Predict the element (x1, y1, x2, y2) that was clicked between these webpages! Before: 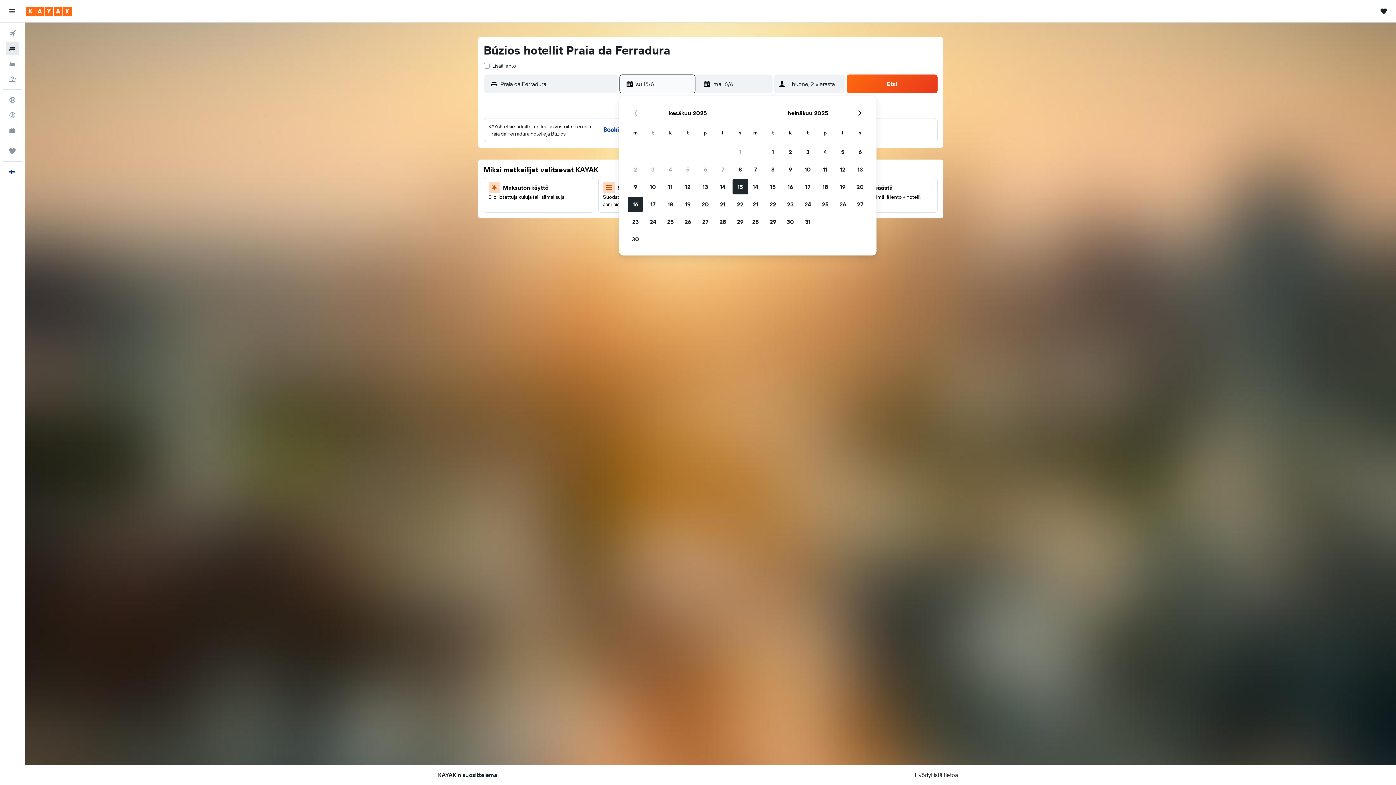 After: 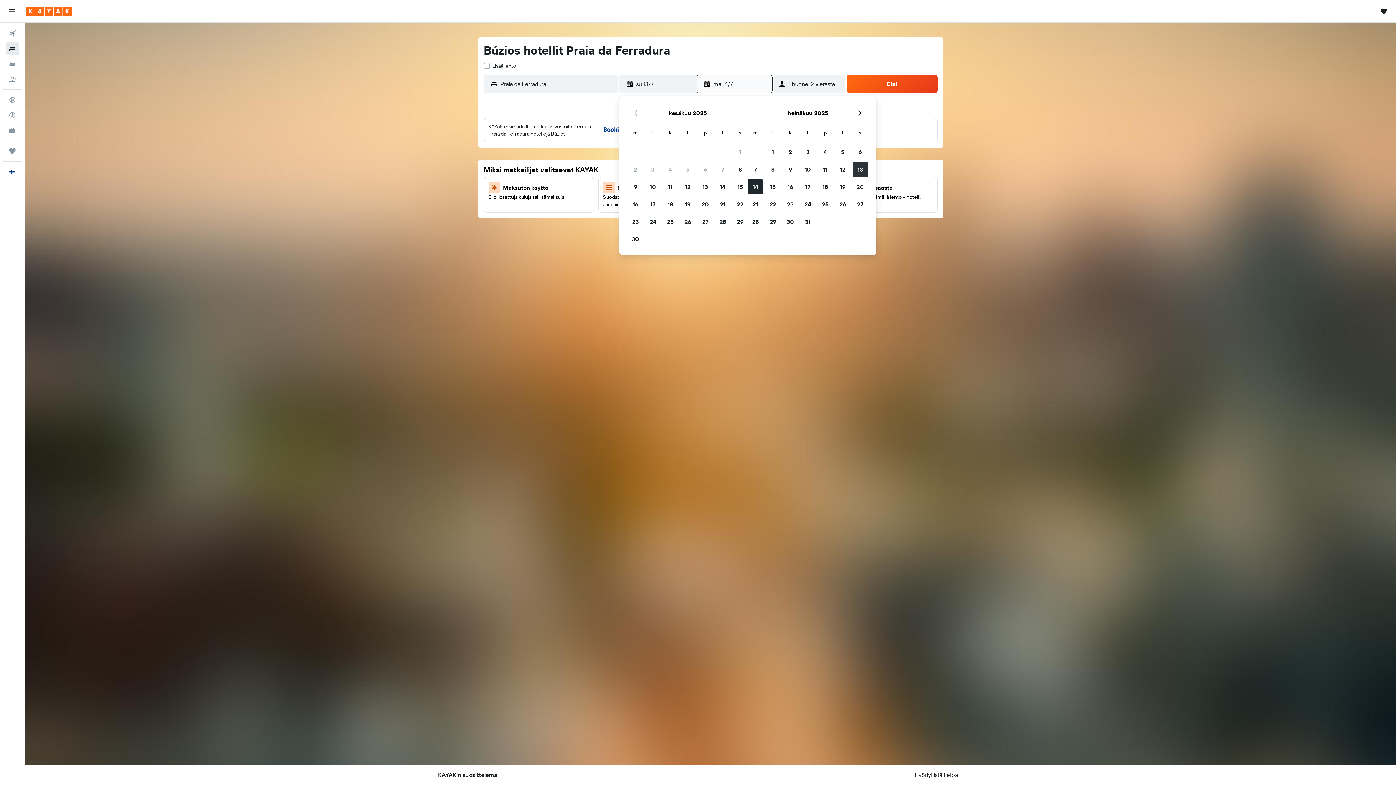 Action: bbox: (851, 160, 869, 178) label: 13. heinäkuu 2025